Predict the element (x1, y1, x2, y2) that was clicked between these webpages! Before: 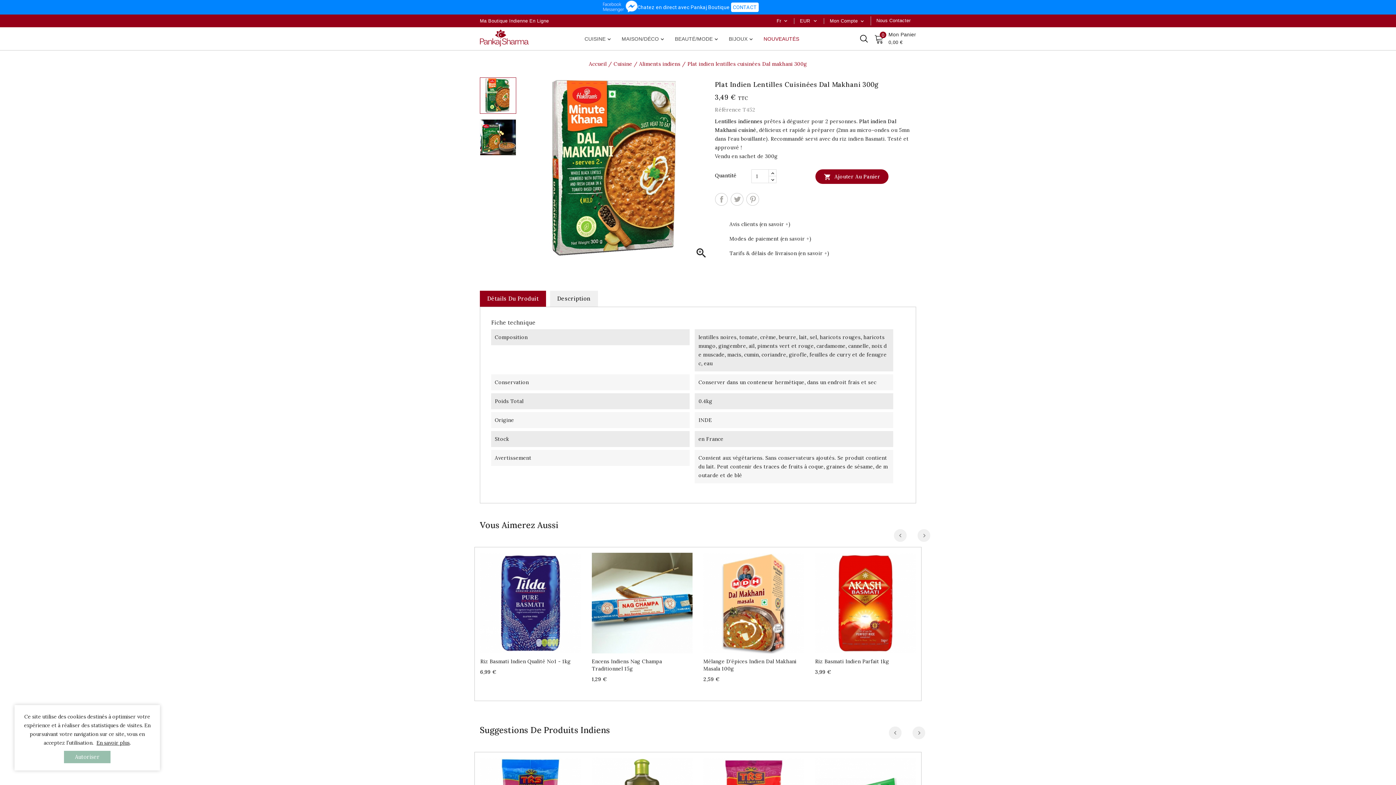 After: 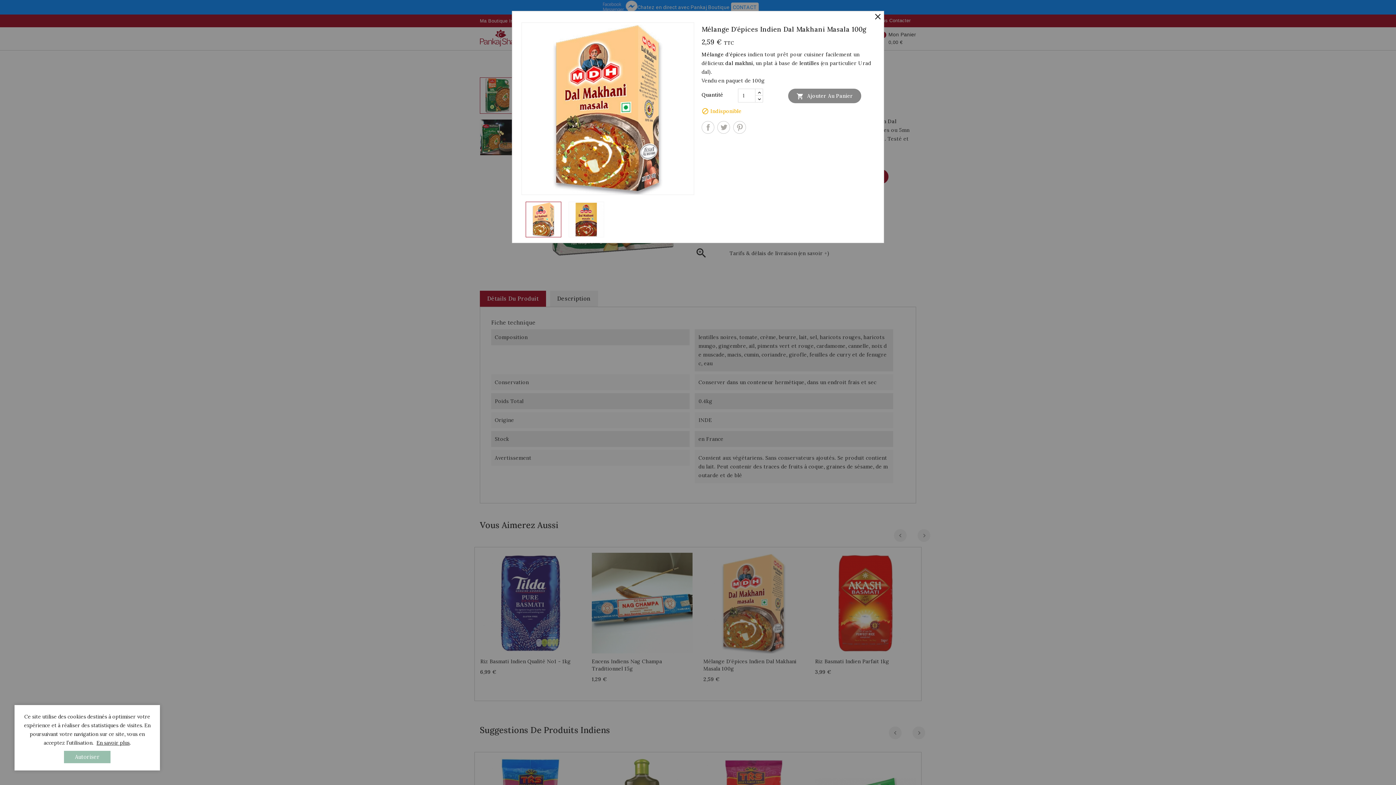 Action: label: Voir Le Détail bbox: (754, 594, 767, 607)